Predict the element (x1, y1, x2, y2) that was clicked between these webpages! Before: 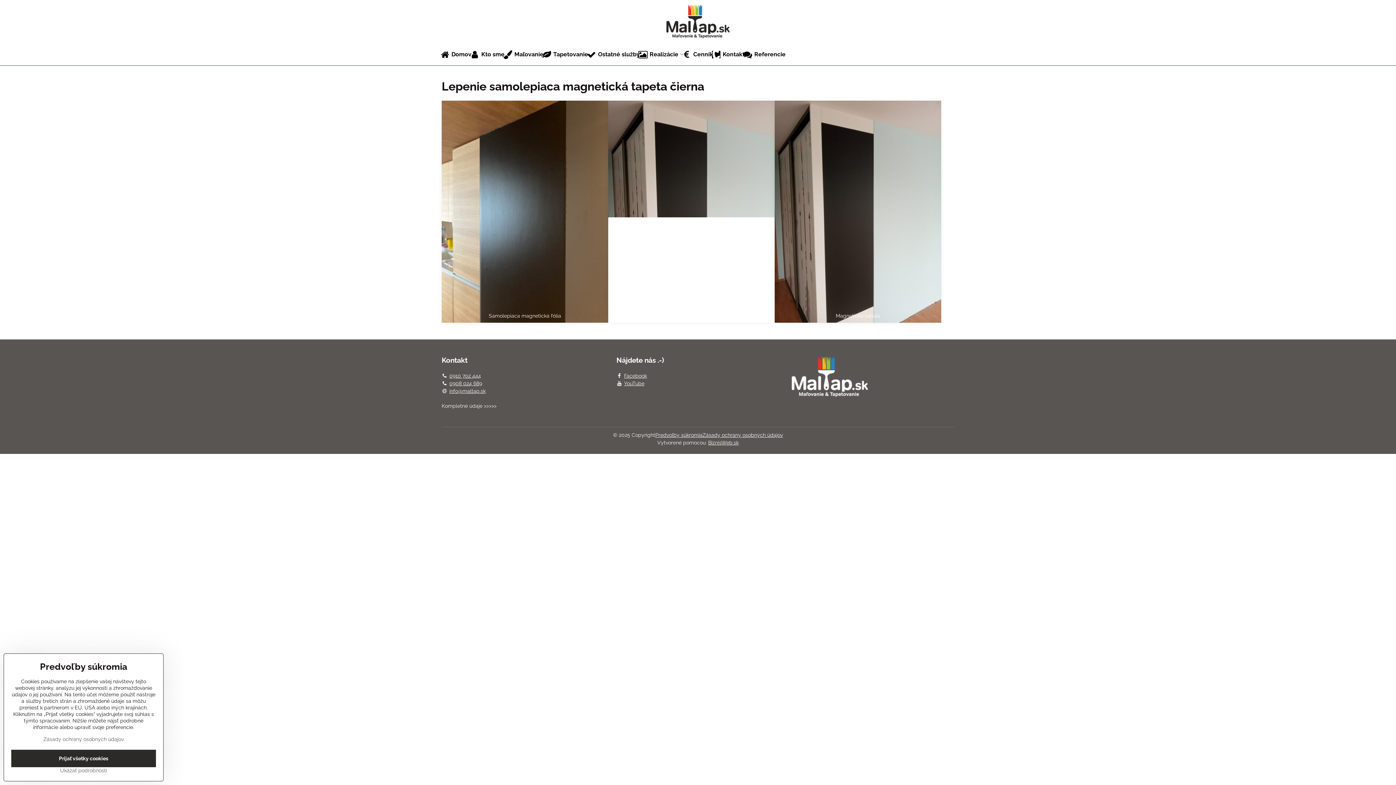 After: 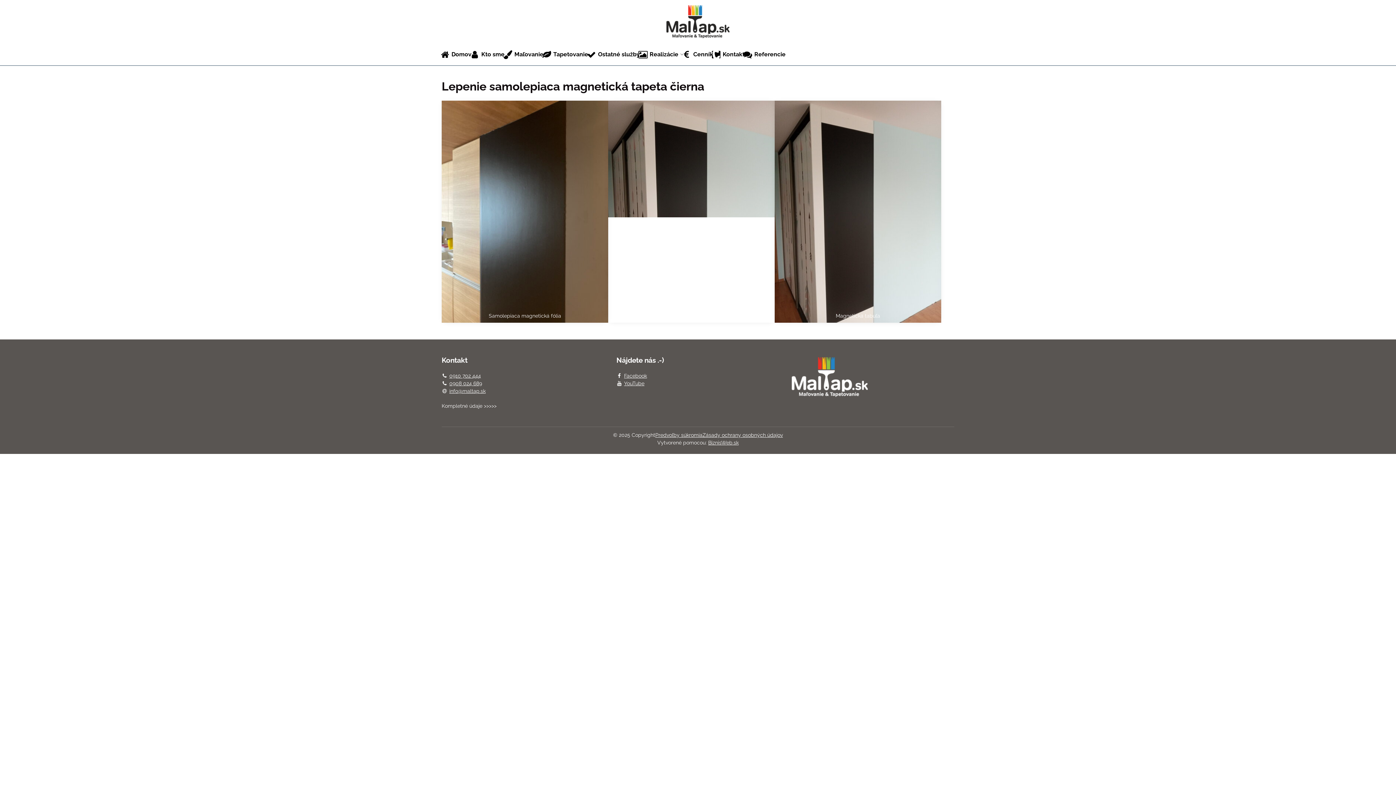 Action: label: Prijať všetky cookies bbox: (11, 750, 156, 767)